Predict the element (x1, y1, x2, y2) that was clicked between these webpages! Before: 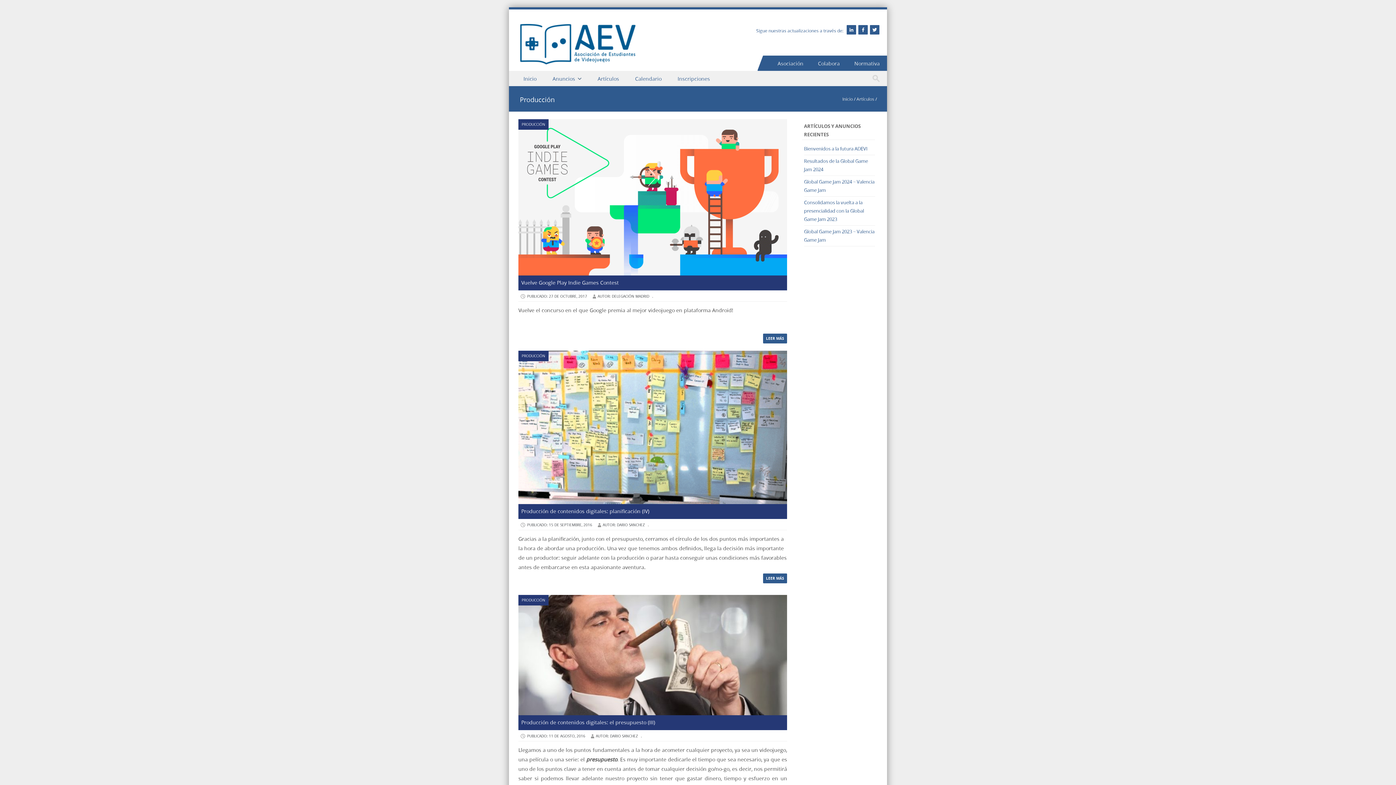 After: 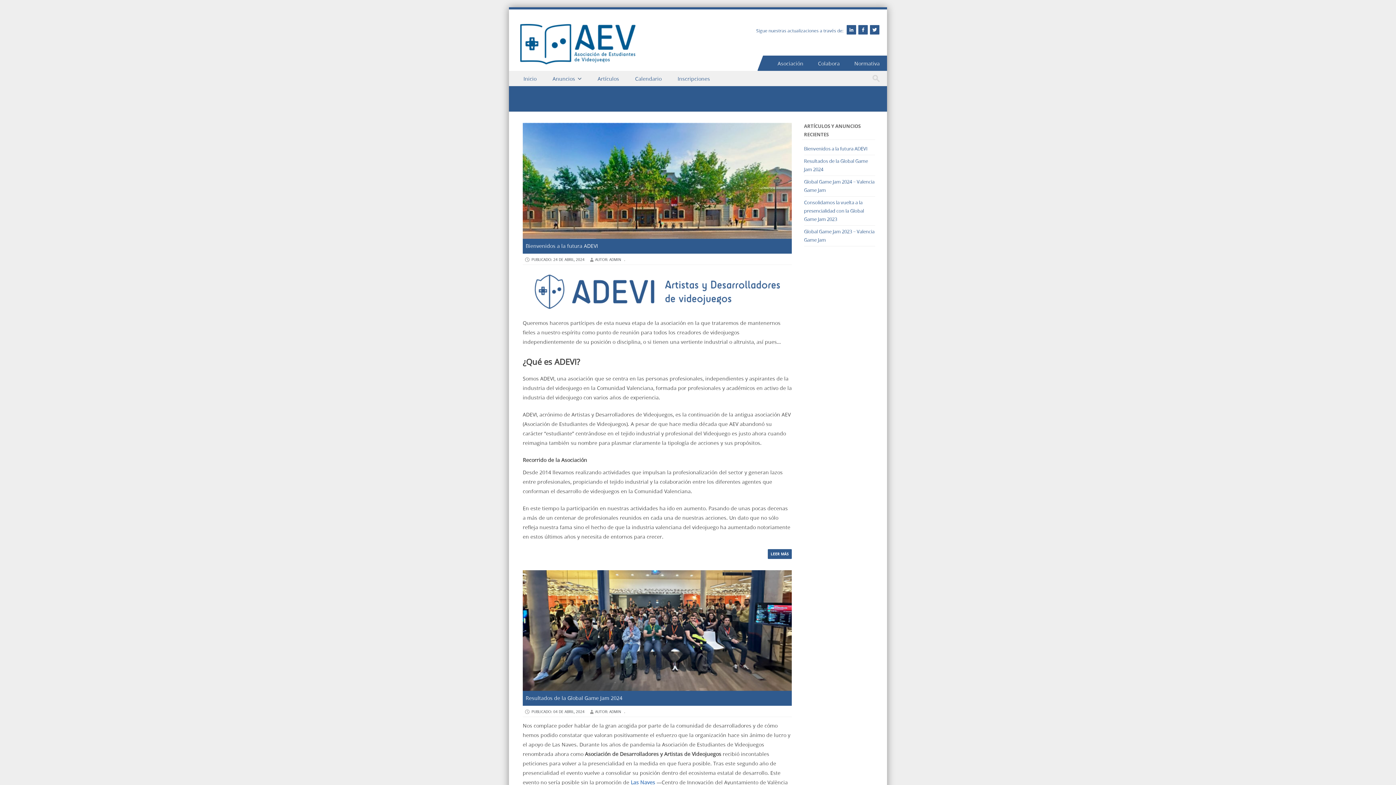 Action: bbox: (516, 70, 545, 86) label: Inicio